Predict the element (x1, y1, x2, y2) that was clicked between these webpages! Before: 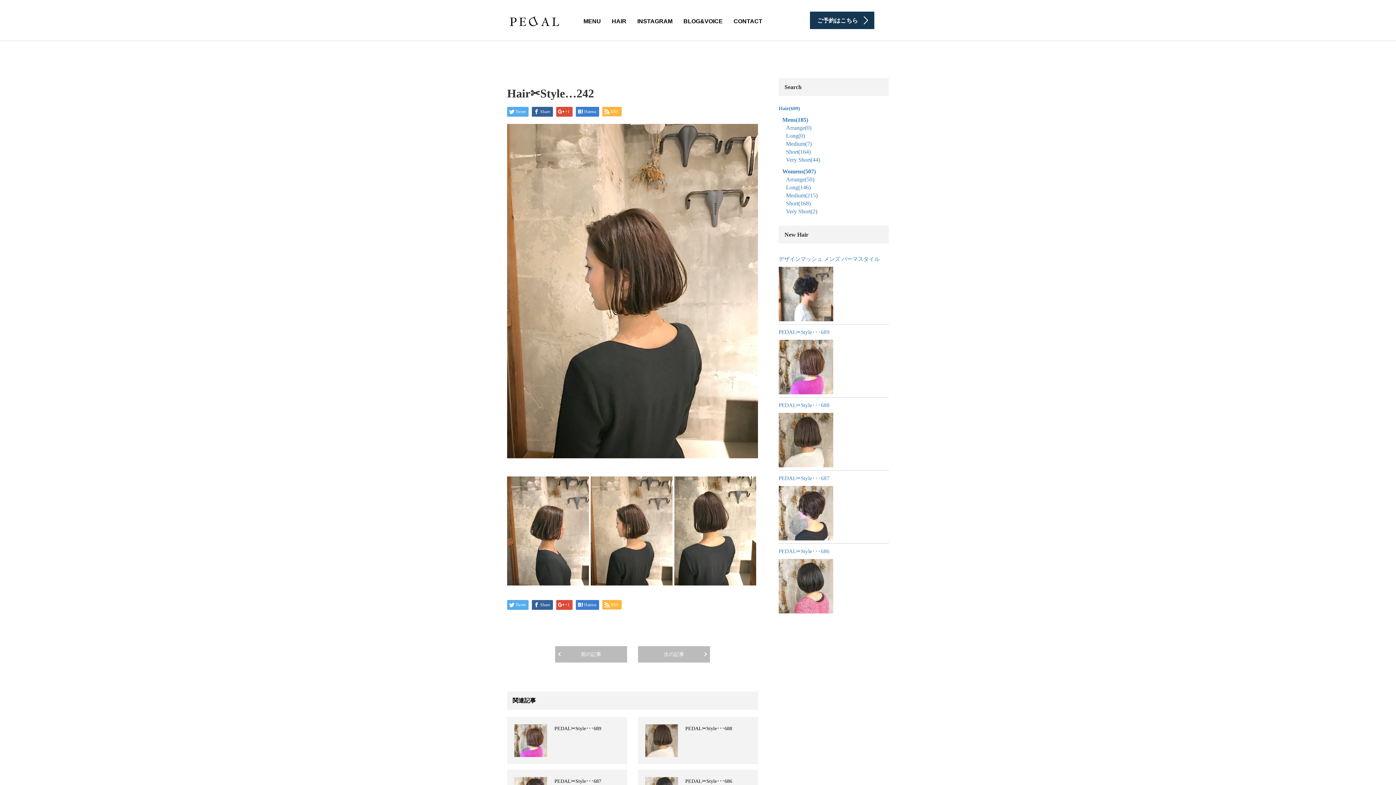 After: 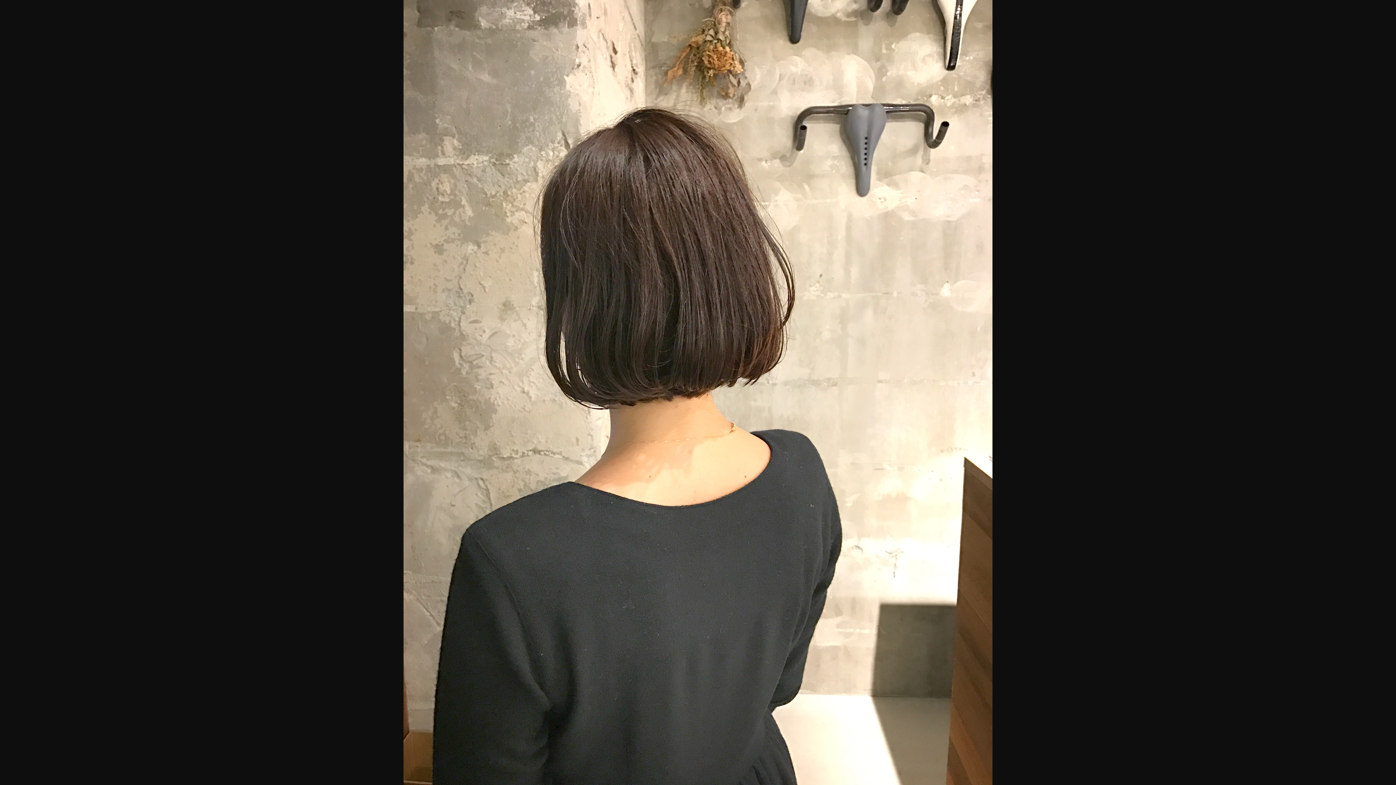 Action: bbox: (674, 528, 756, 533)